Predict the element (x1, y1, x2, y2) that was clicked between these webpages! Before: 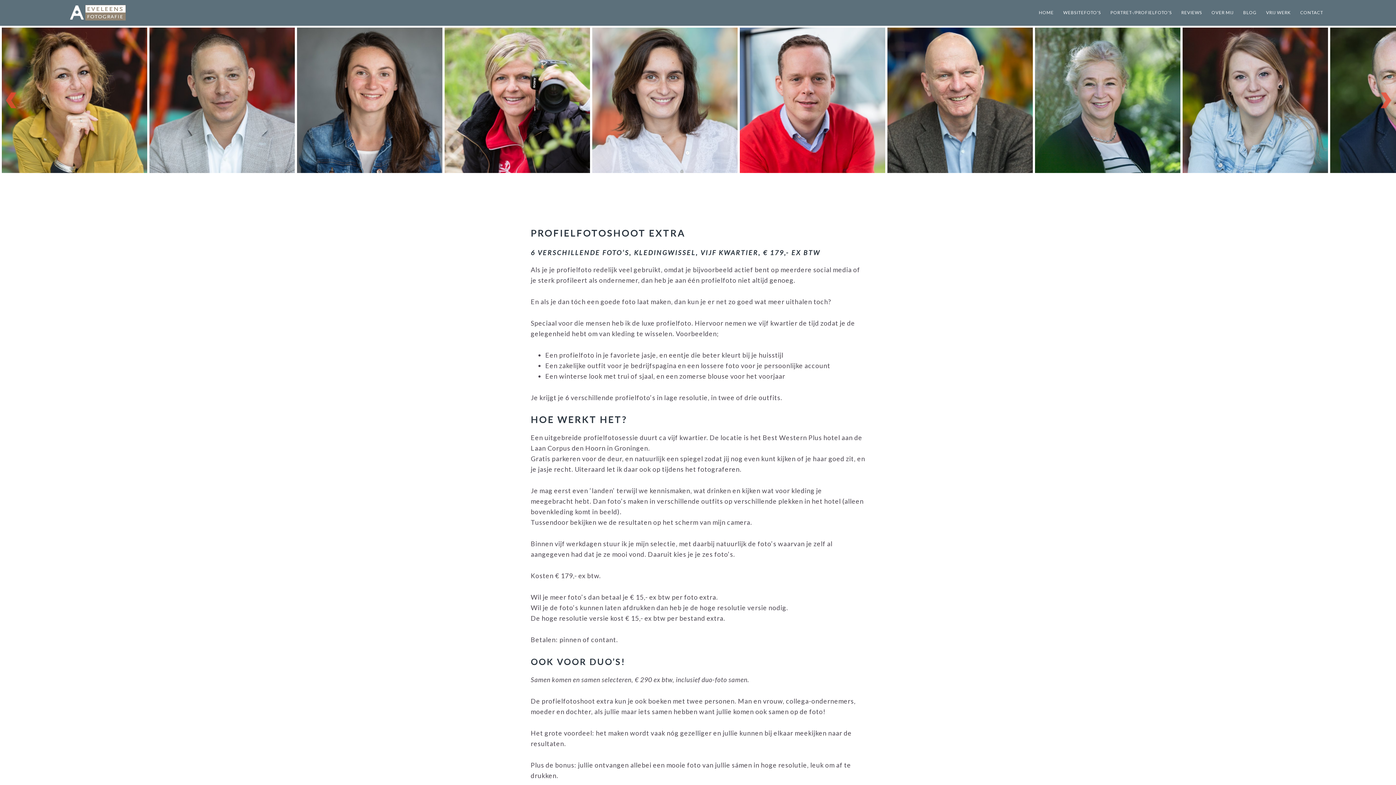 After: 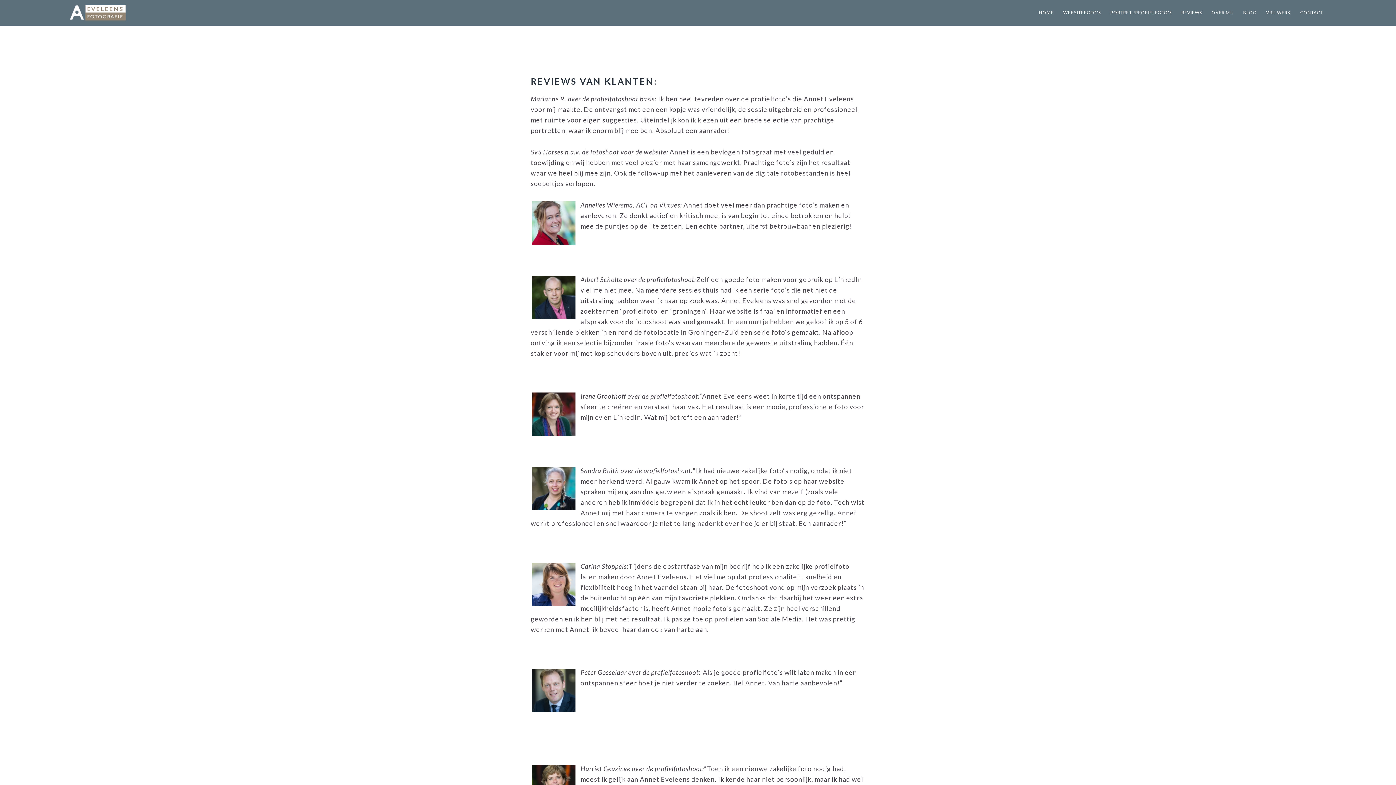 Action: bbox: (1178, 3, 1206, 21) label: REVIEWS